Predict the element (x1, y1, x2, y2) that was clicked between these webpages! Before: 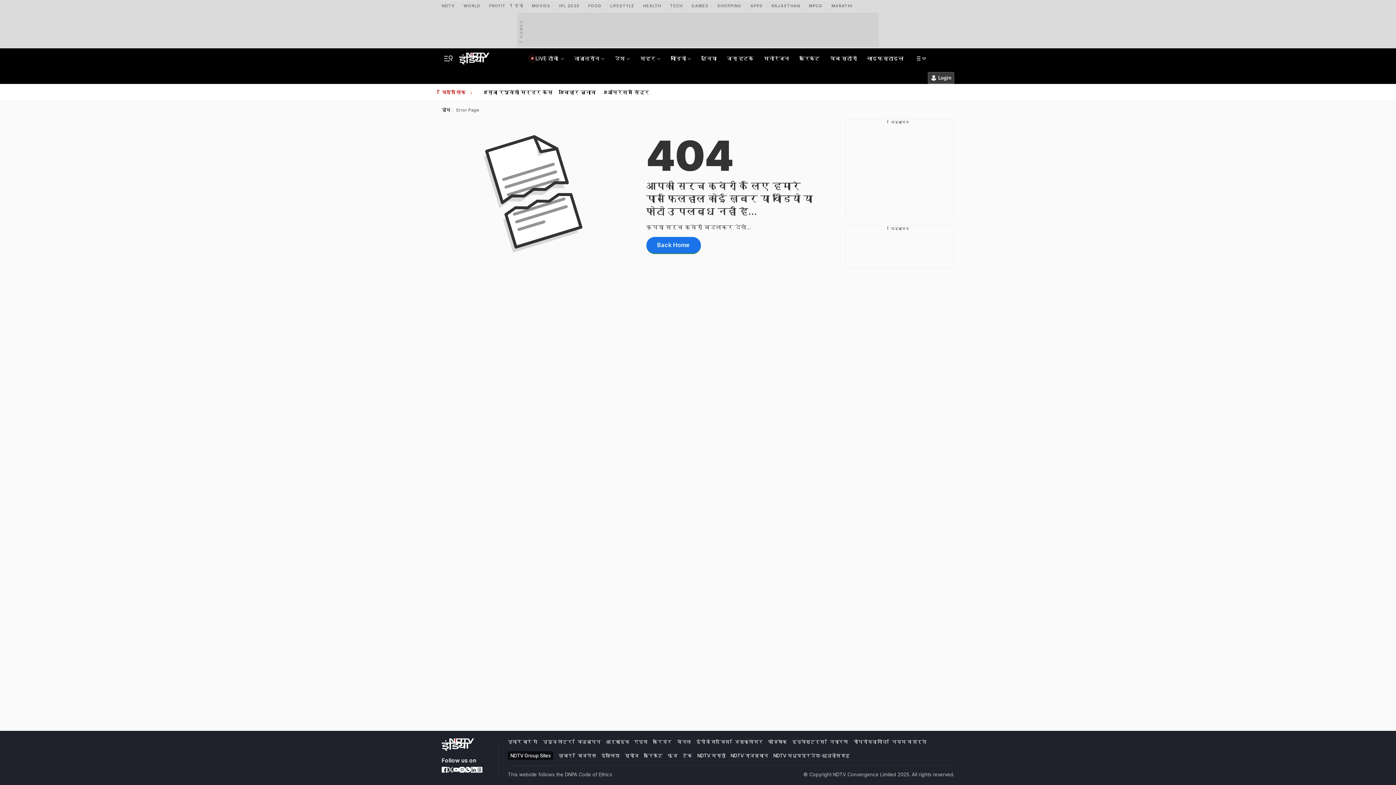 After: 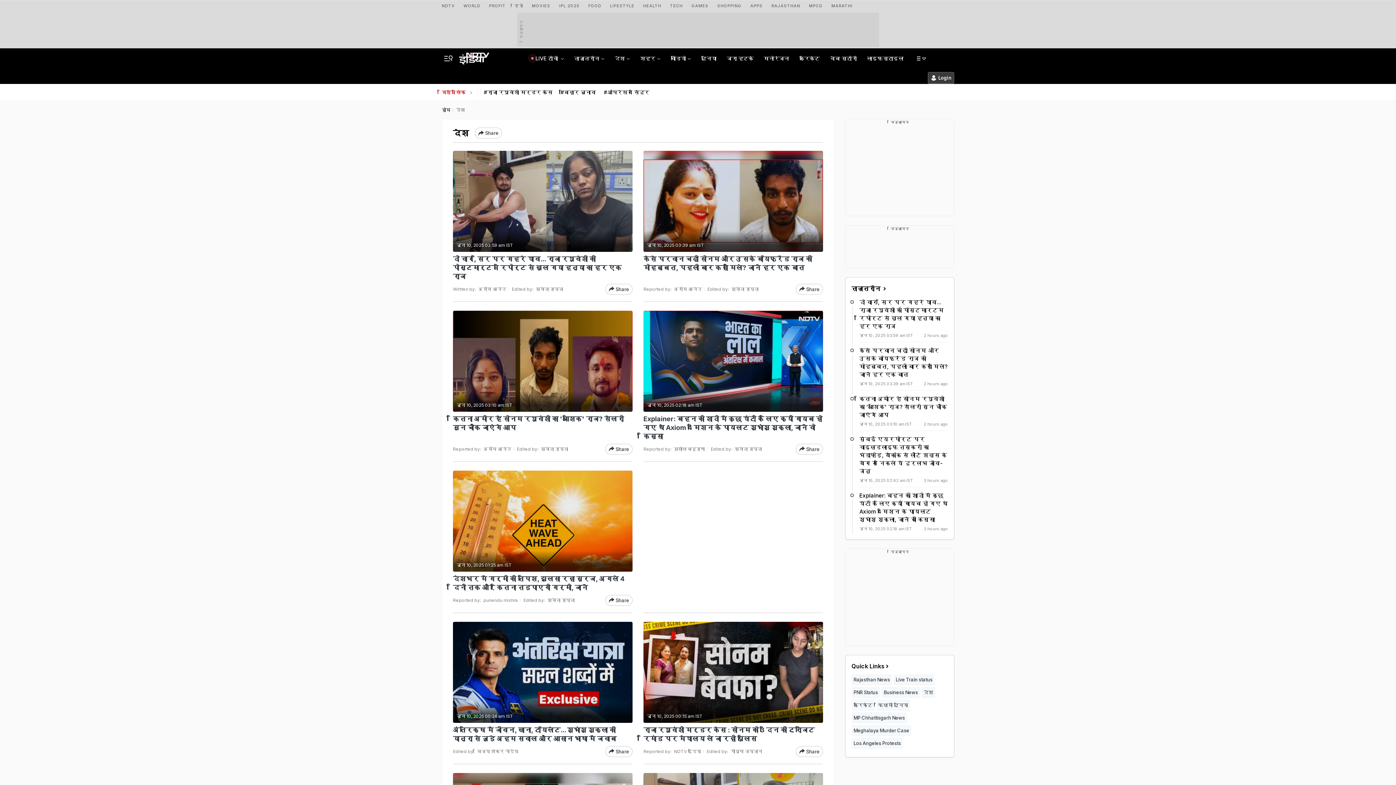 Action: bbox: (612, 48, 627, 68) label: देश